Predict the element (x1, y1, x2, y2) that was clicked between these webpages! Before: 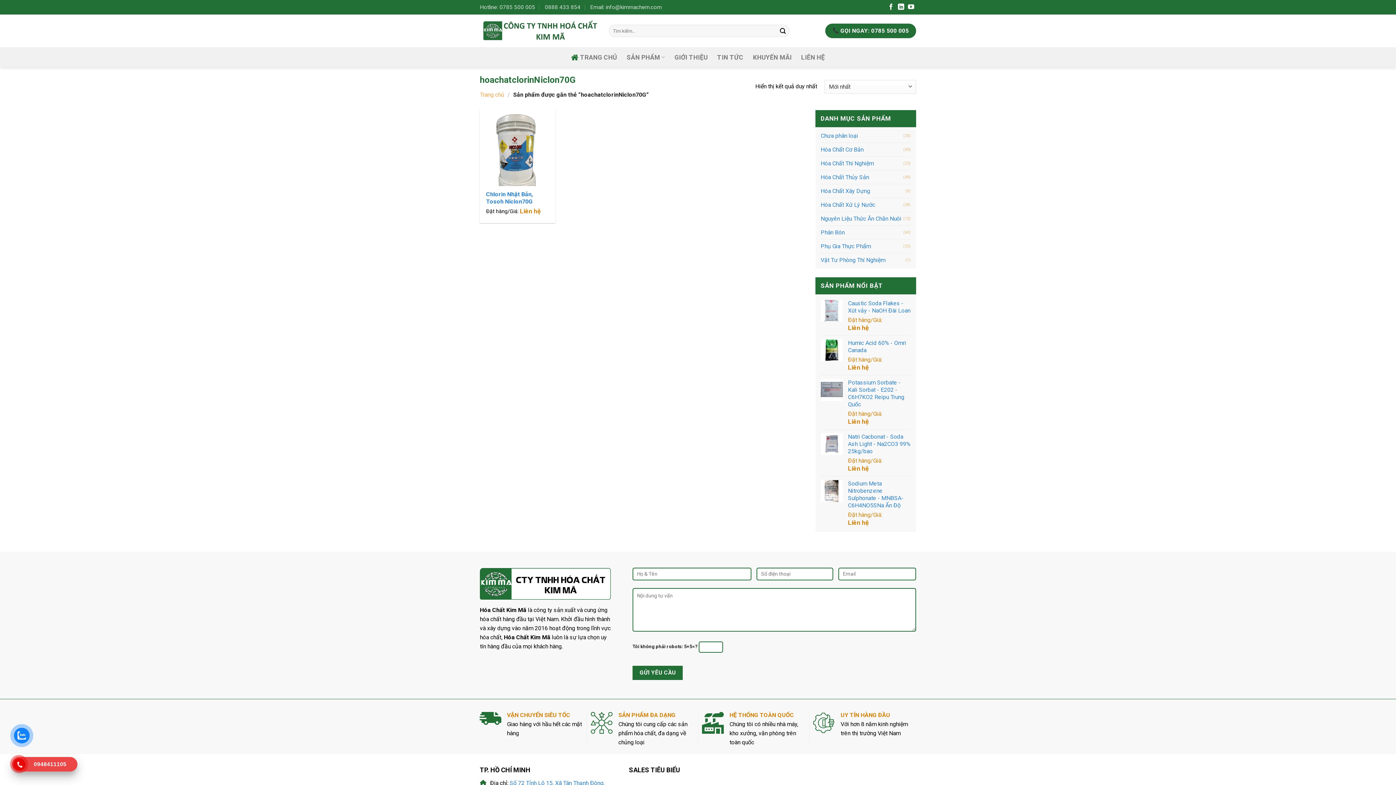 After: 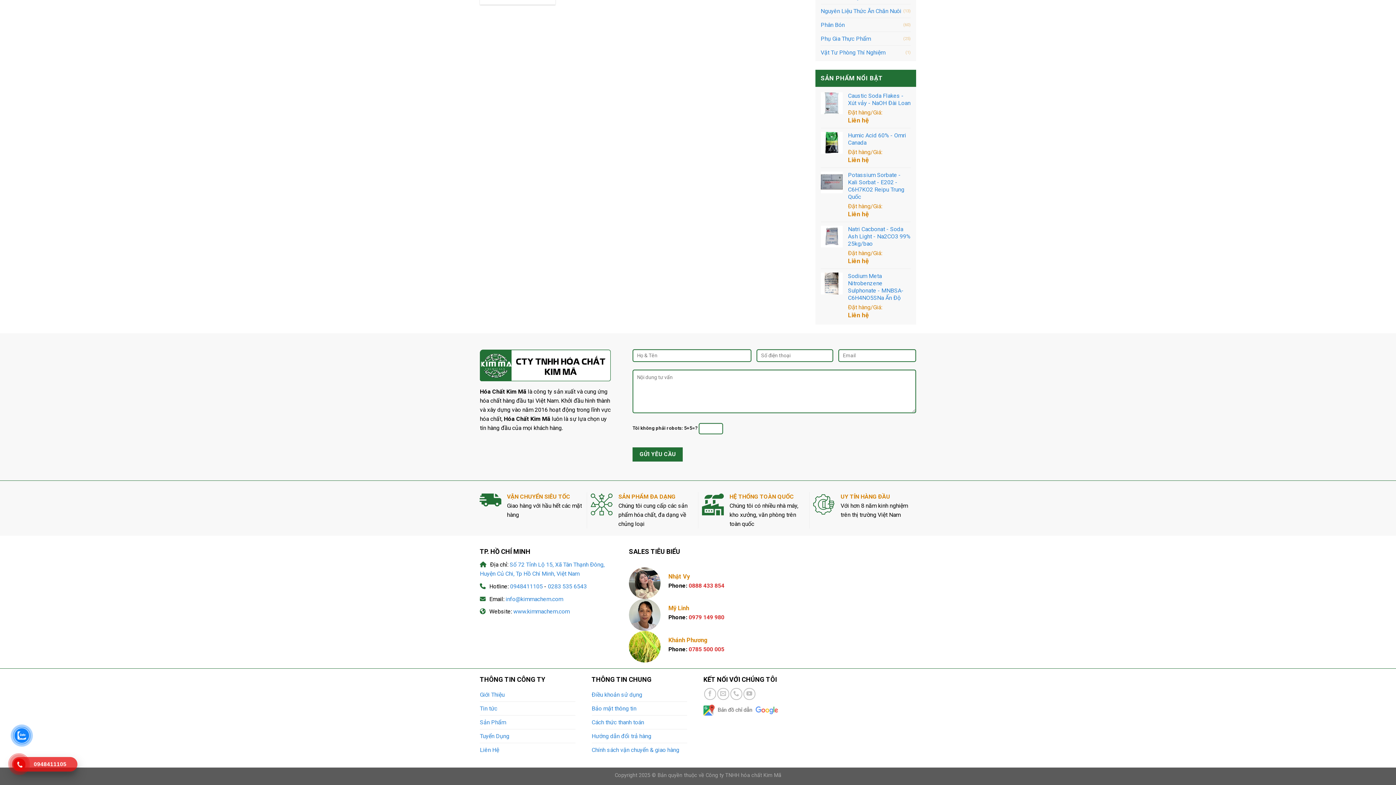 Action: bbox: (848, 363, 910, 371) label: Liên hệ